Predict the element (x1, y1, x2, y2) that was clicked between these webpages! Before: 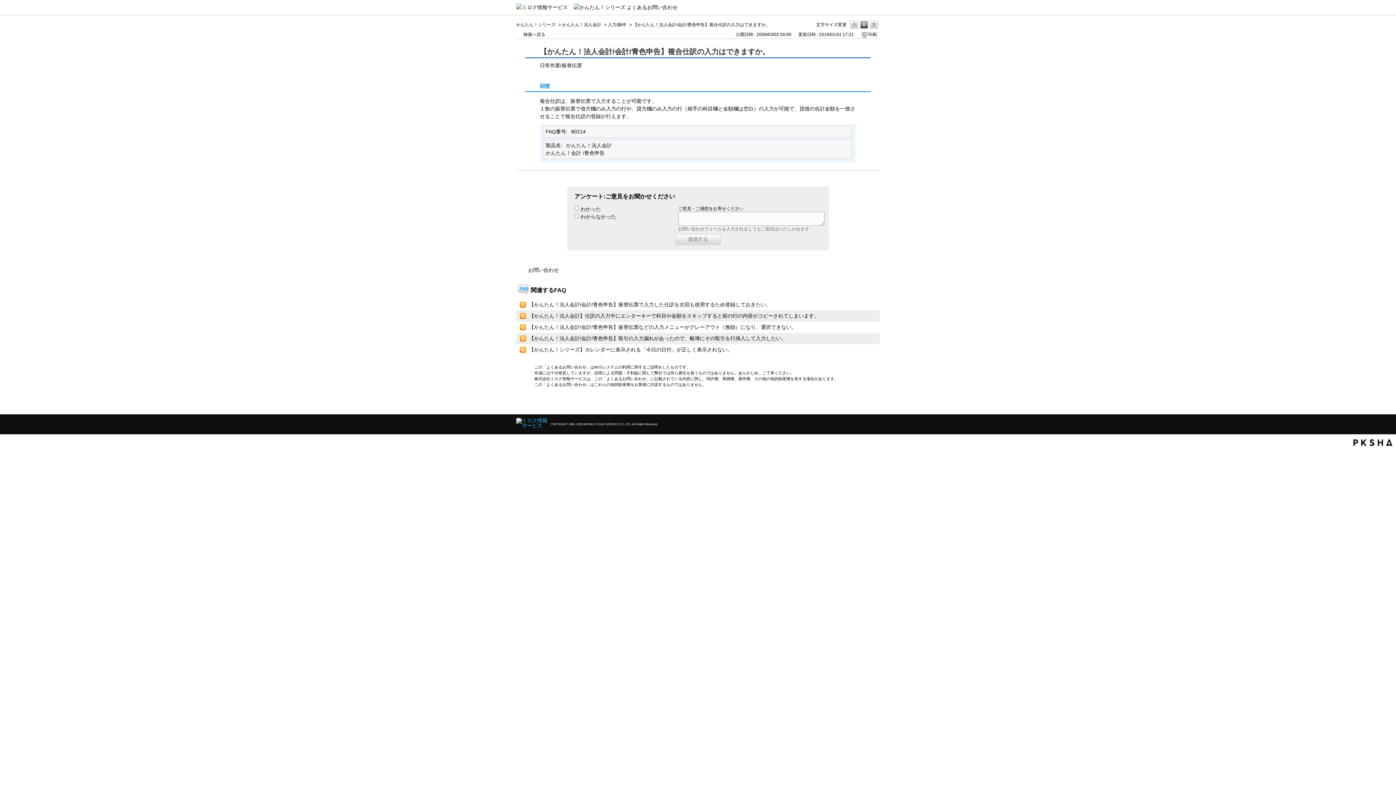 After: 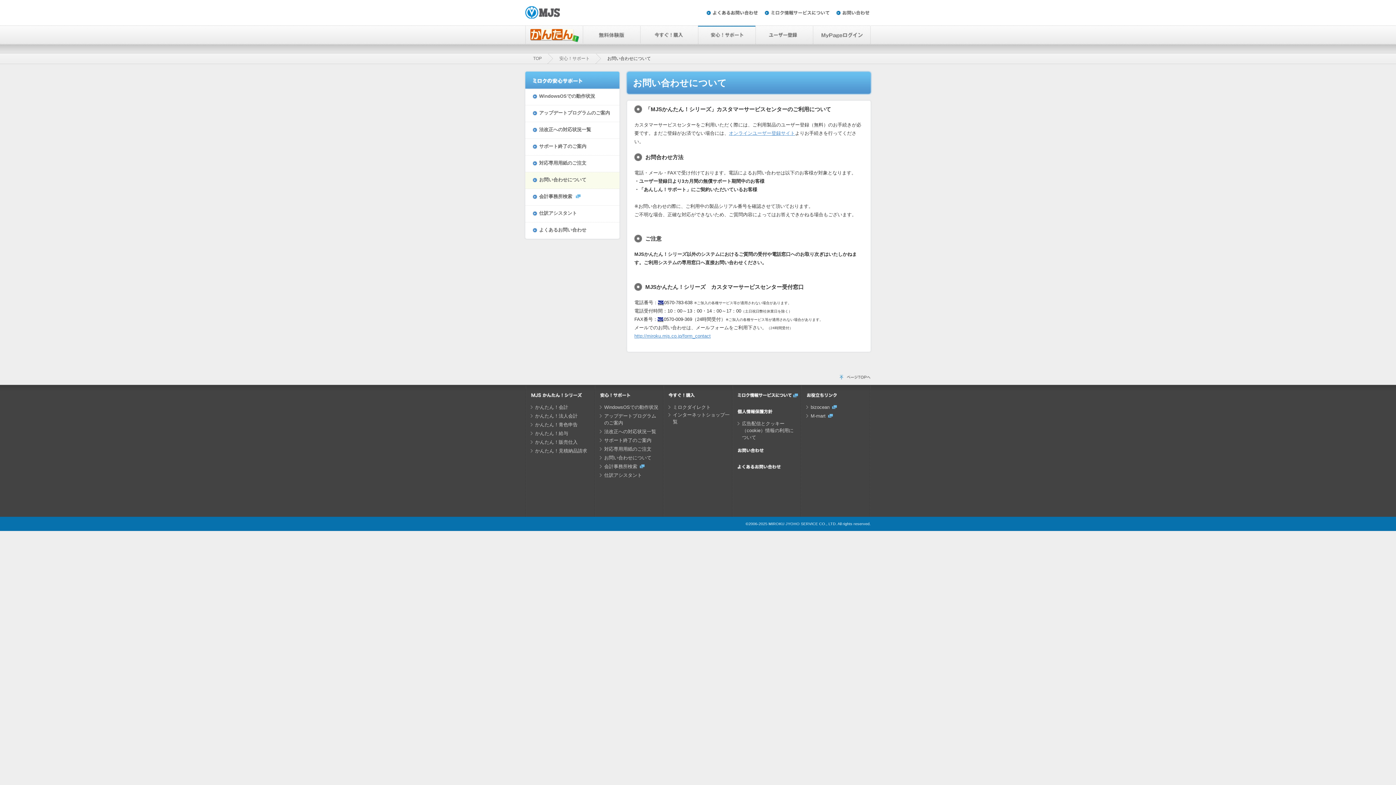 Action: label: お問い合わせ bbox: (528, 267, 558, 273)